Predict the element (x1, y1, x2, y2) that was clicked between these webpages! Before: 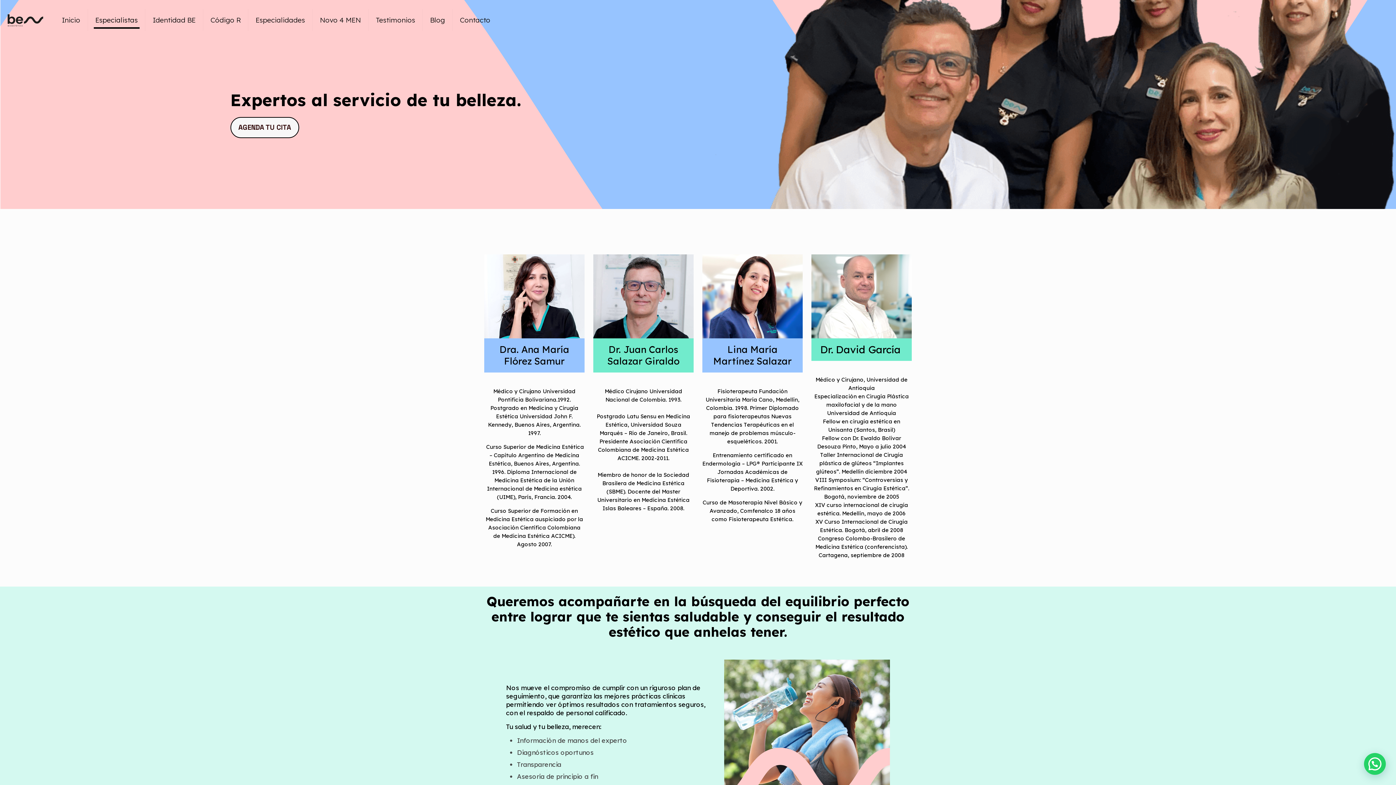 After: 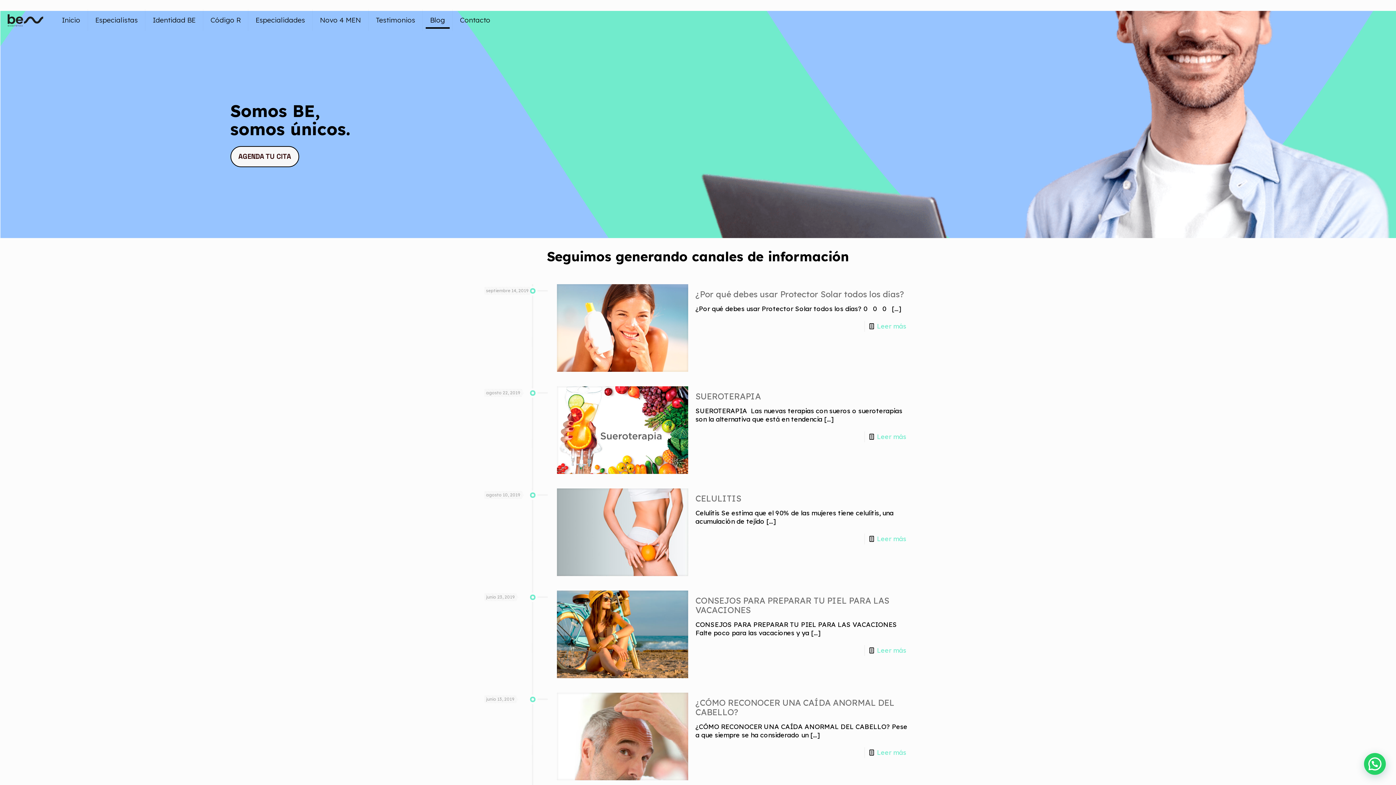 Action: label: Blog bbox: (422, 0, 452, 40)